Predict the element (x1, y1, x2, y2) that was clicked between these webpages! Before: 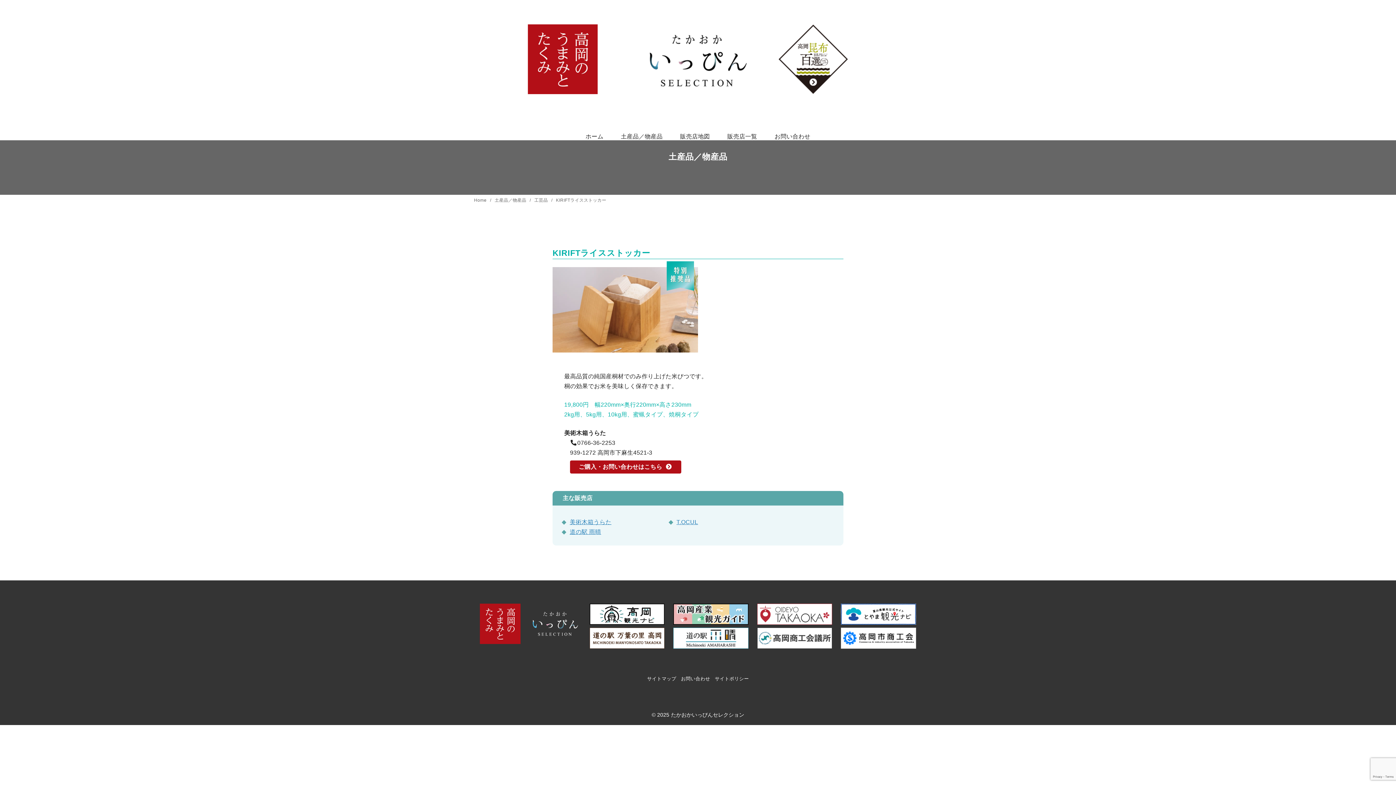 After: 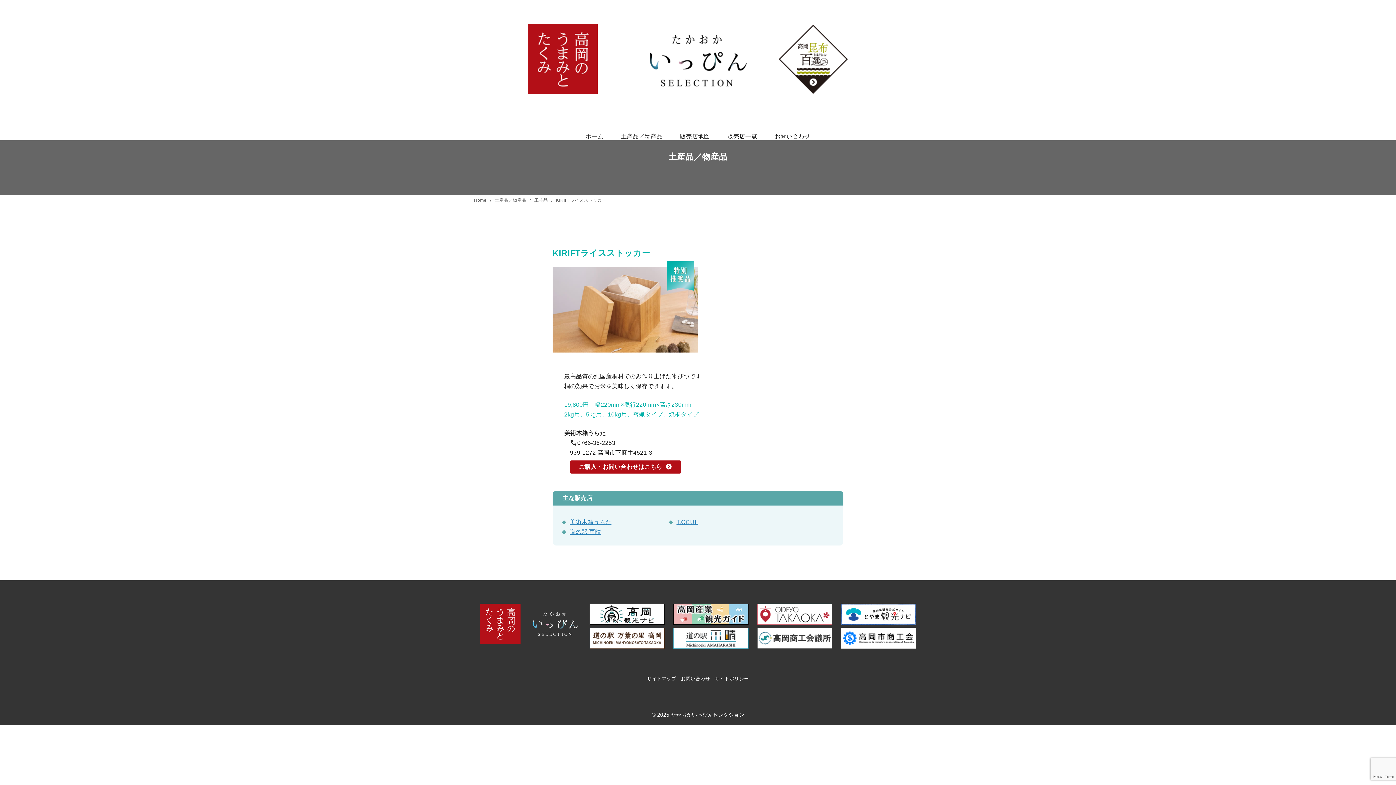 Action: bbox: (778, 88, 847, 94)